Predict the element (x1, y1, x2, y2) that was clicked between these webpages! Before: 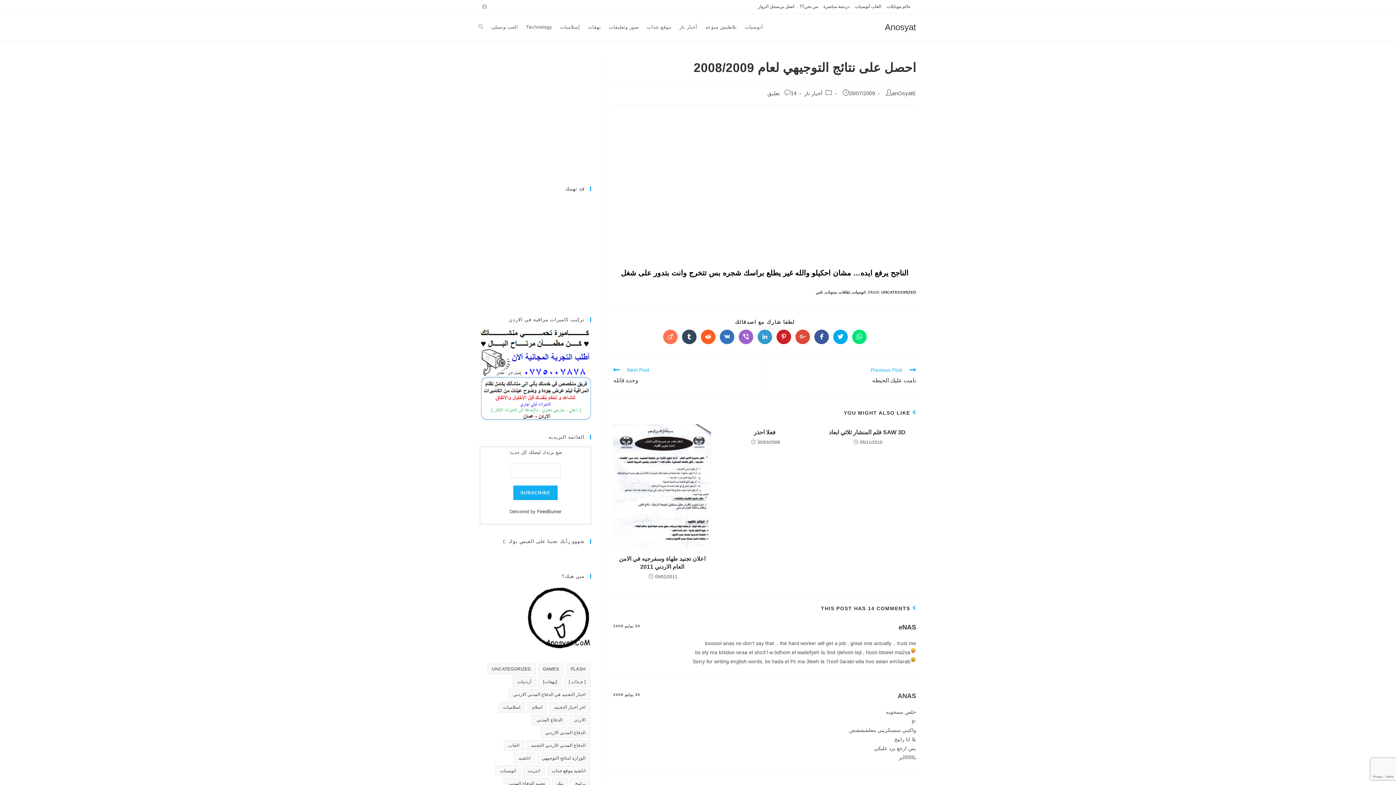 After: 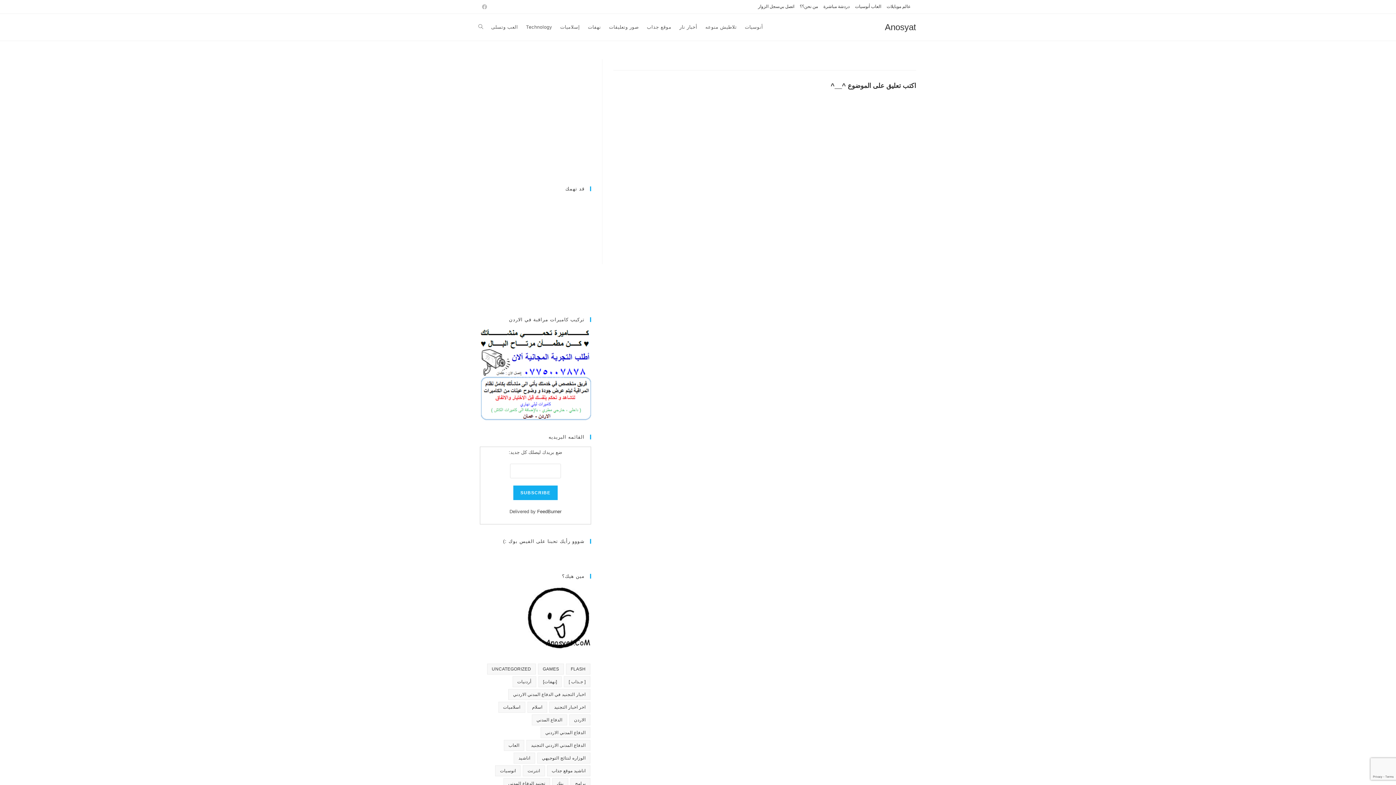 Action: label: العاب أنوسيات bbox: (855, 2, 881, 10)